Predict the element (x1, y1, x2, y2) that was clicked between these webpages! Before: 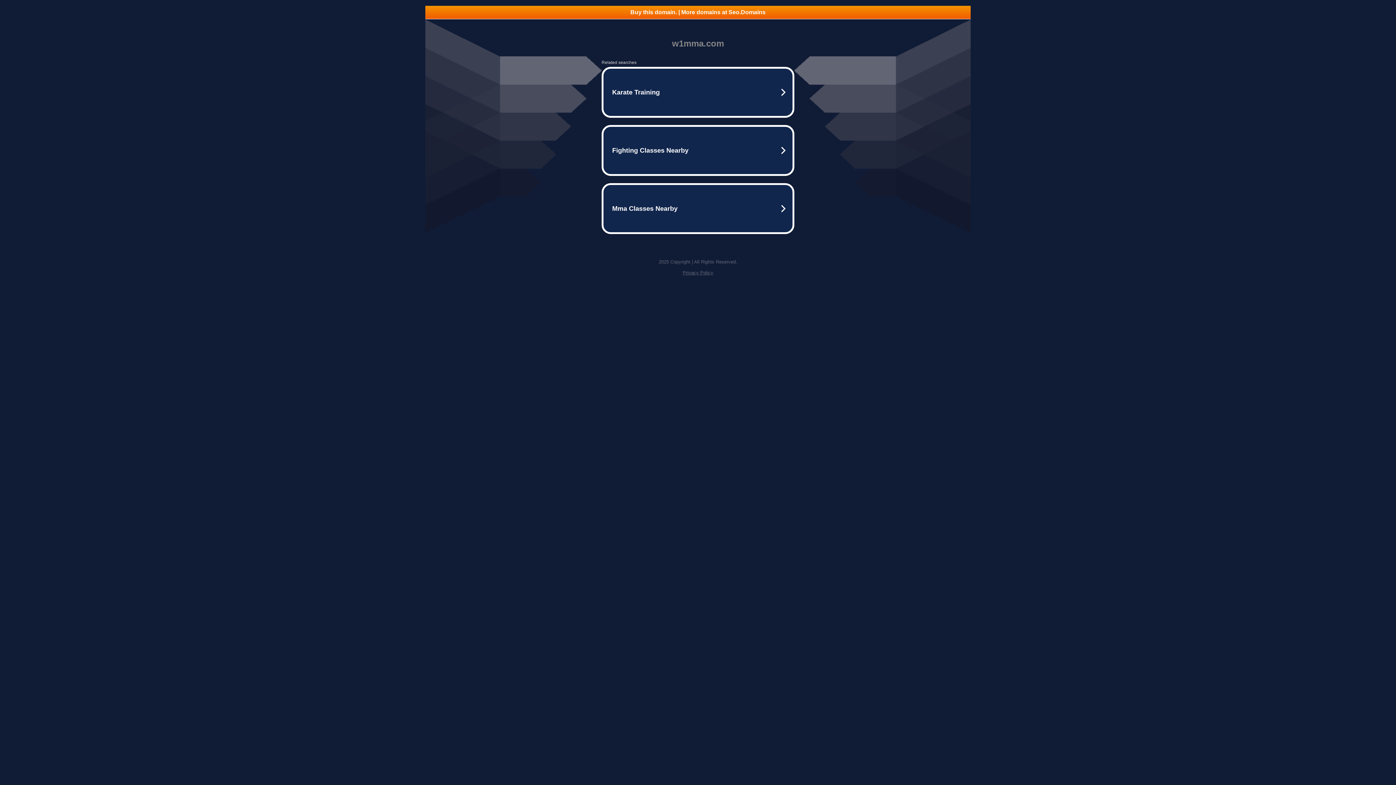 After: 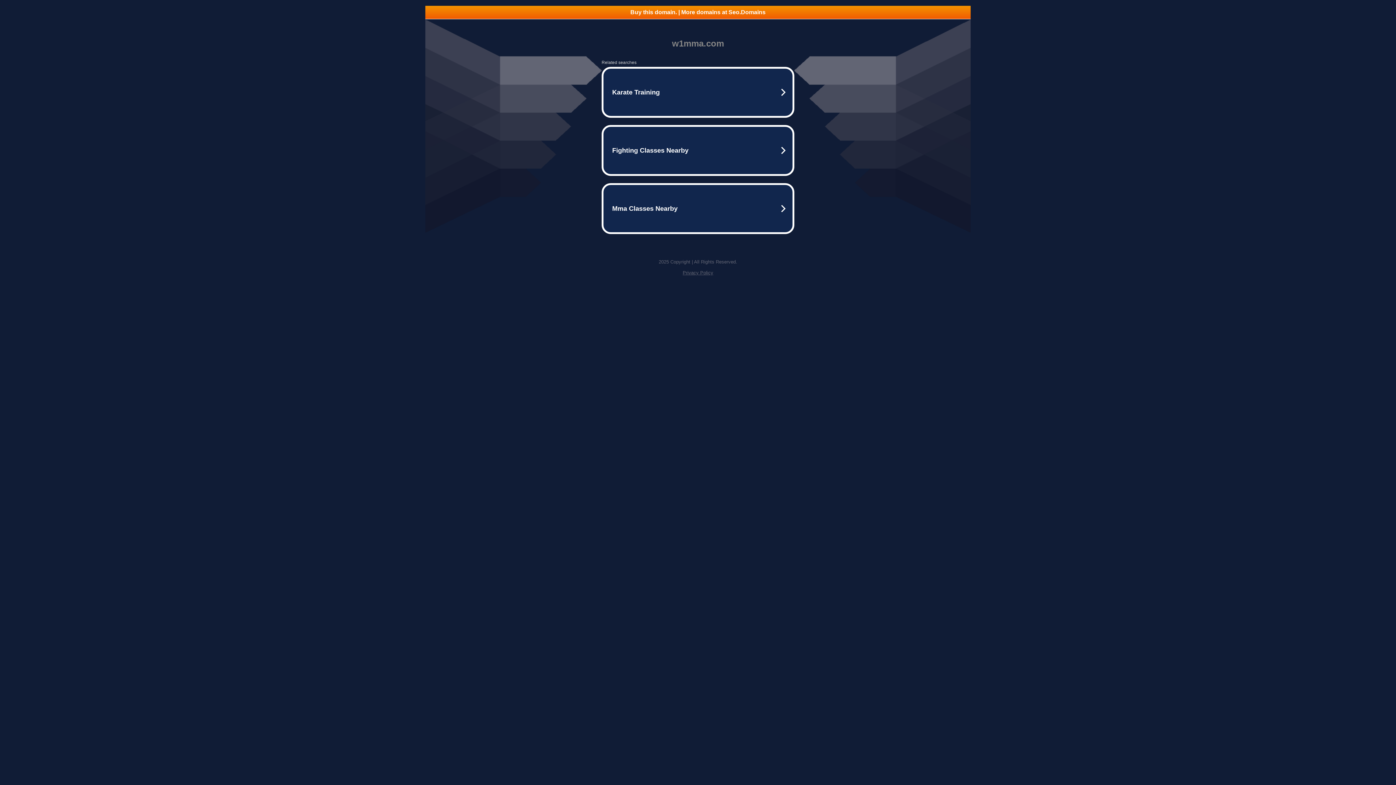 Action: bbox: (425, 5, 970, 18) label: Buy this domain. | More domains at Seo.Domains